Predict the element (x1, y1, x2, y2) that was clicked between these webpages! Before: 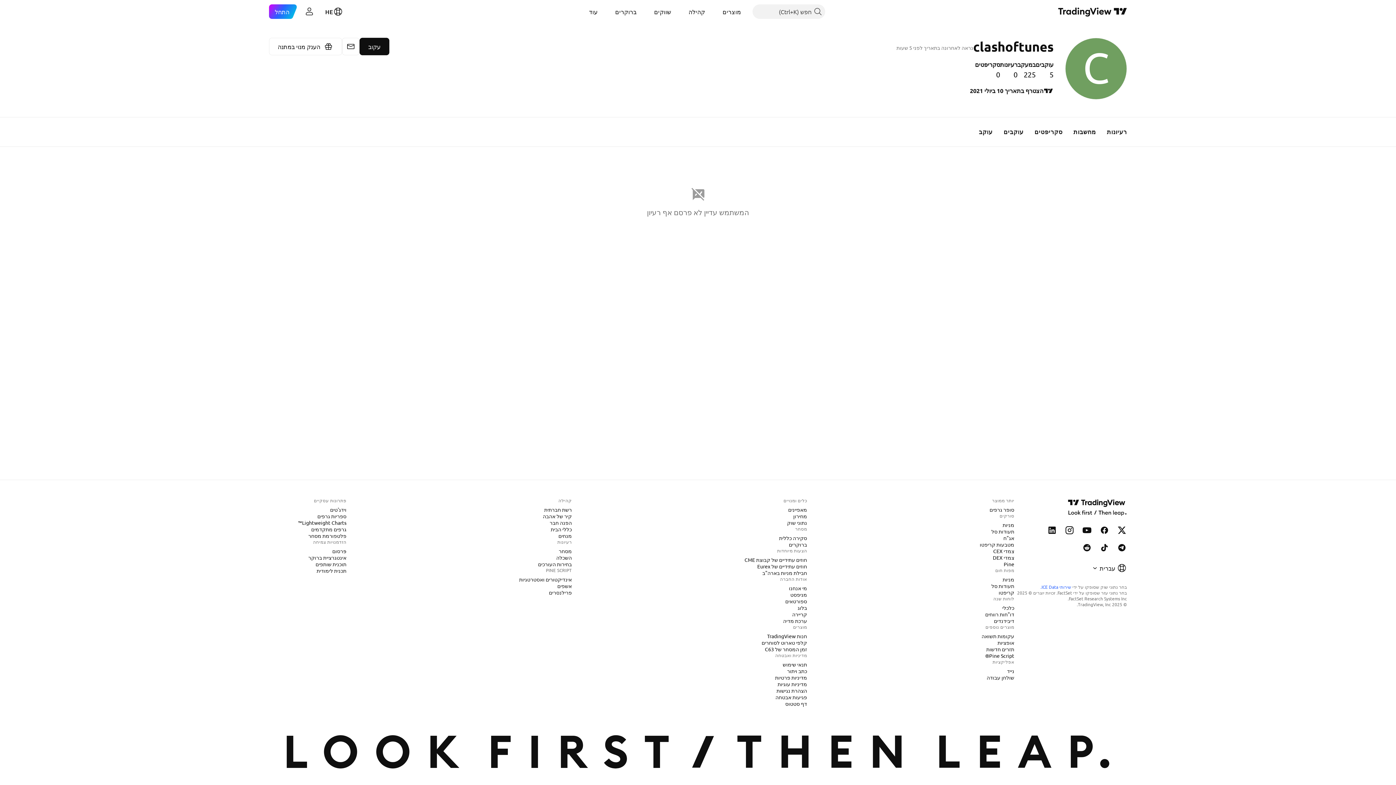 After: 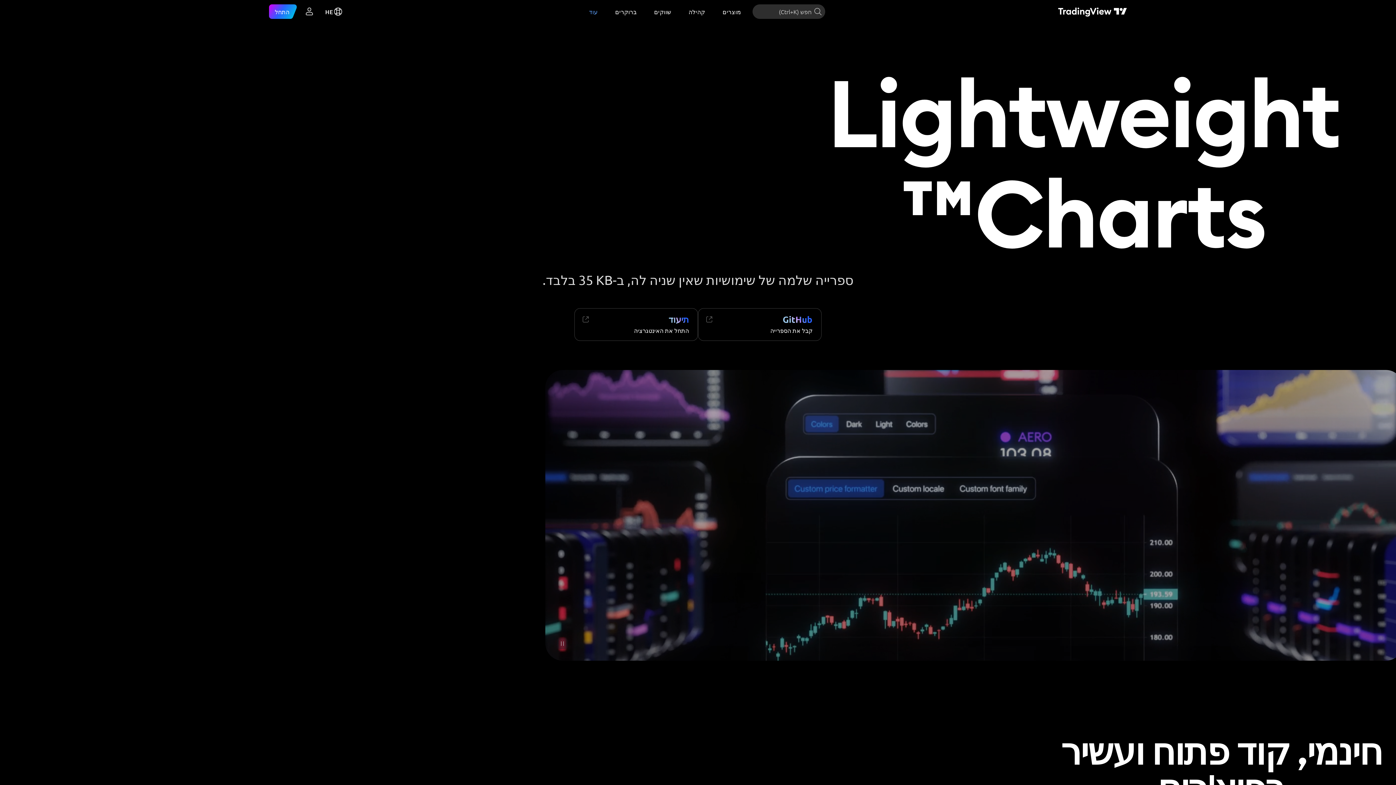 Action: label: Lightweight Charts™ bbox: (295, 519, 349, 526)